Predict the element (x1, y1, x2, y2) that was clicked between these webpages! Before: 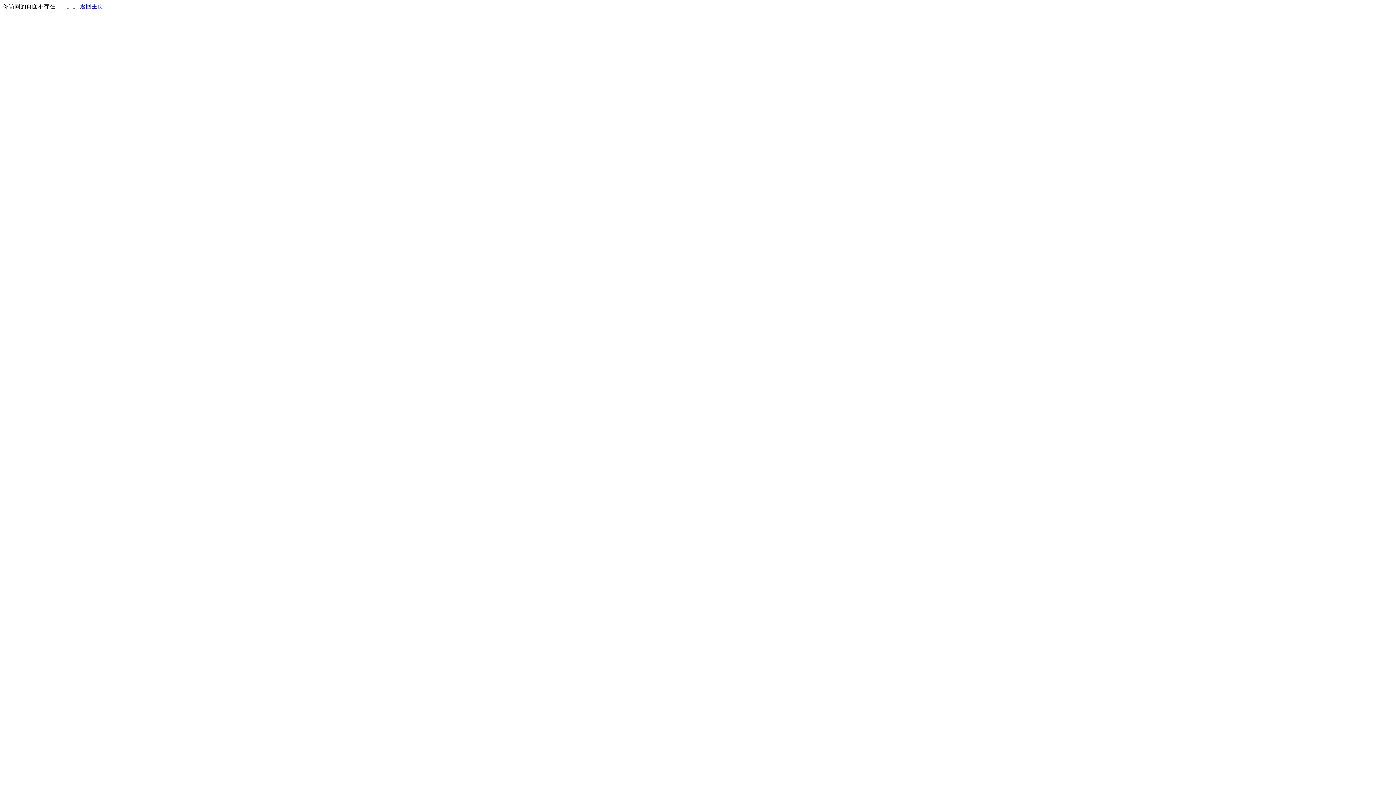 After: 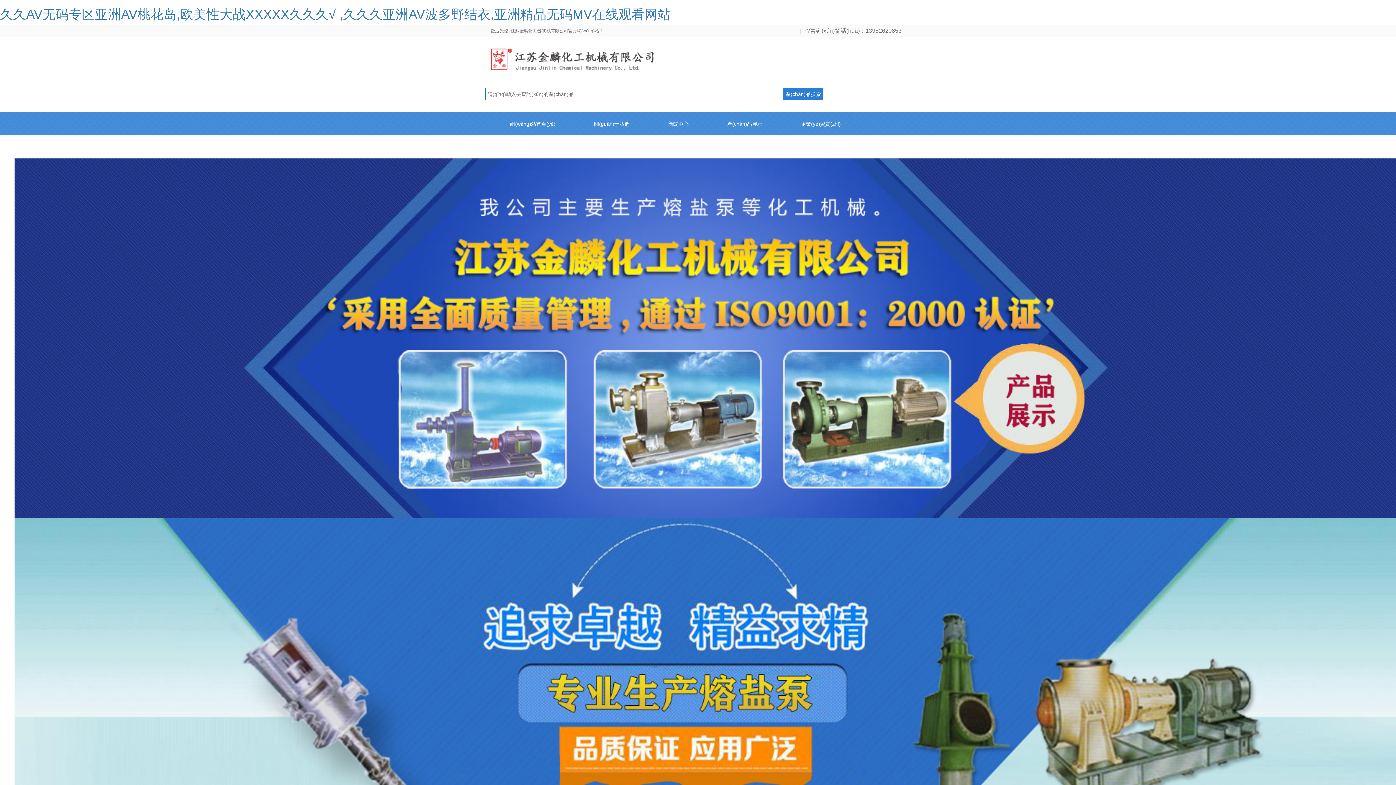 Action: bbox: (80, 3, 103, 9) label: 返回主页